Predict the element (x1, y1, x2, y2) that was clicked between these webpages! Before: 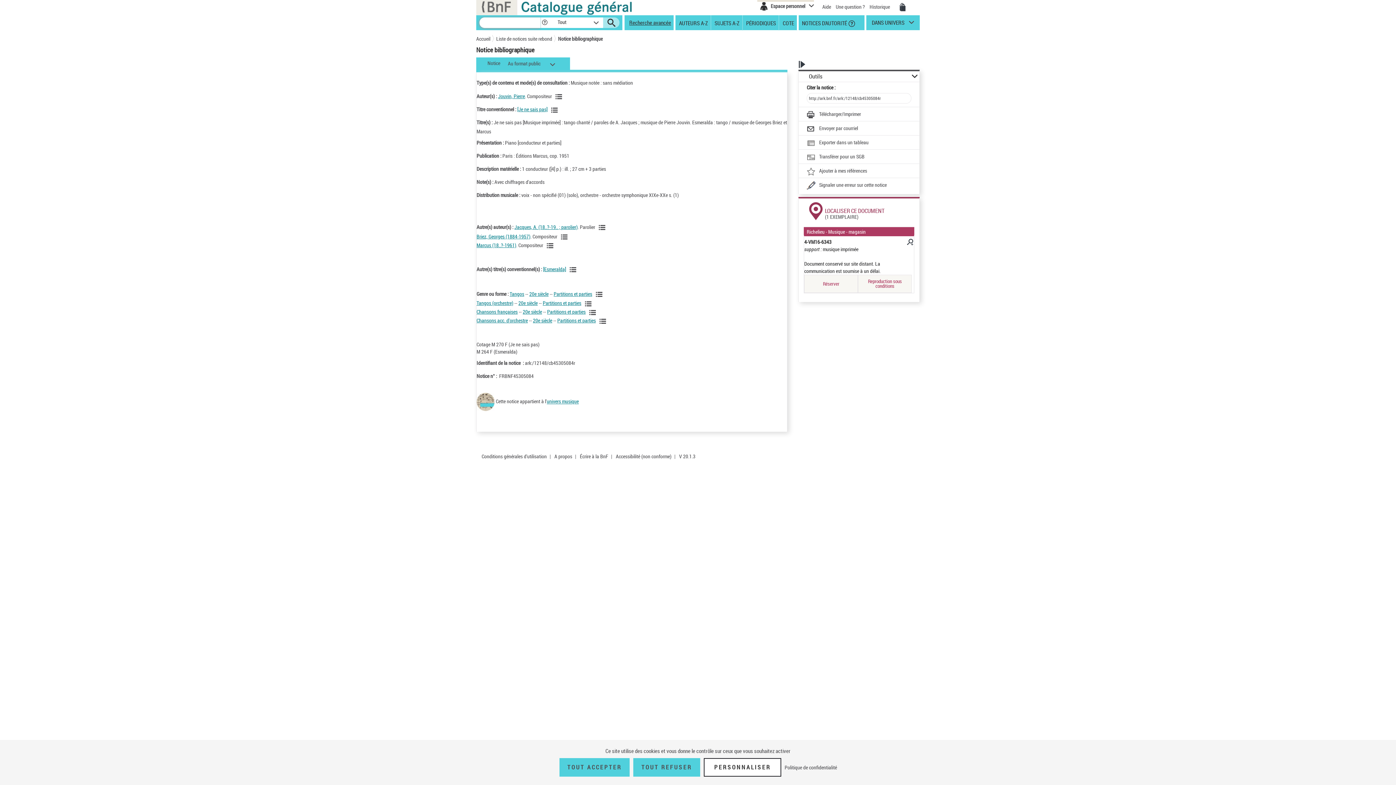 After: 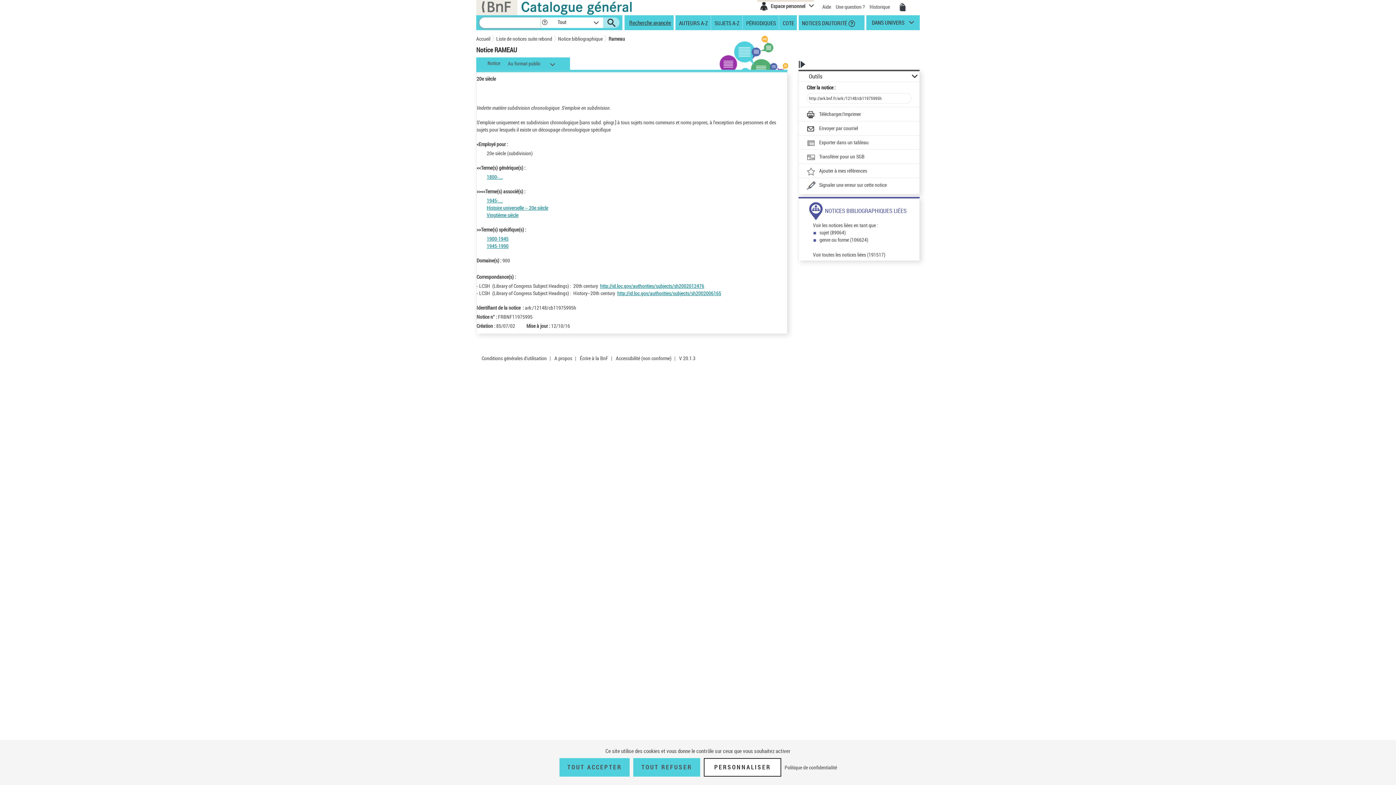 Action: bbox: (529, 290, 548, 297) label: 20e siècle